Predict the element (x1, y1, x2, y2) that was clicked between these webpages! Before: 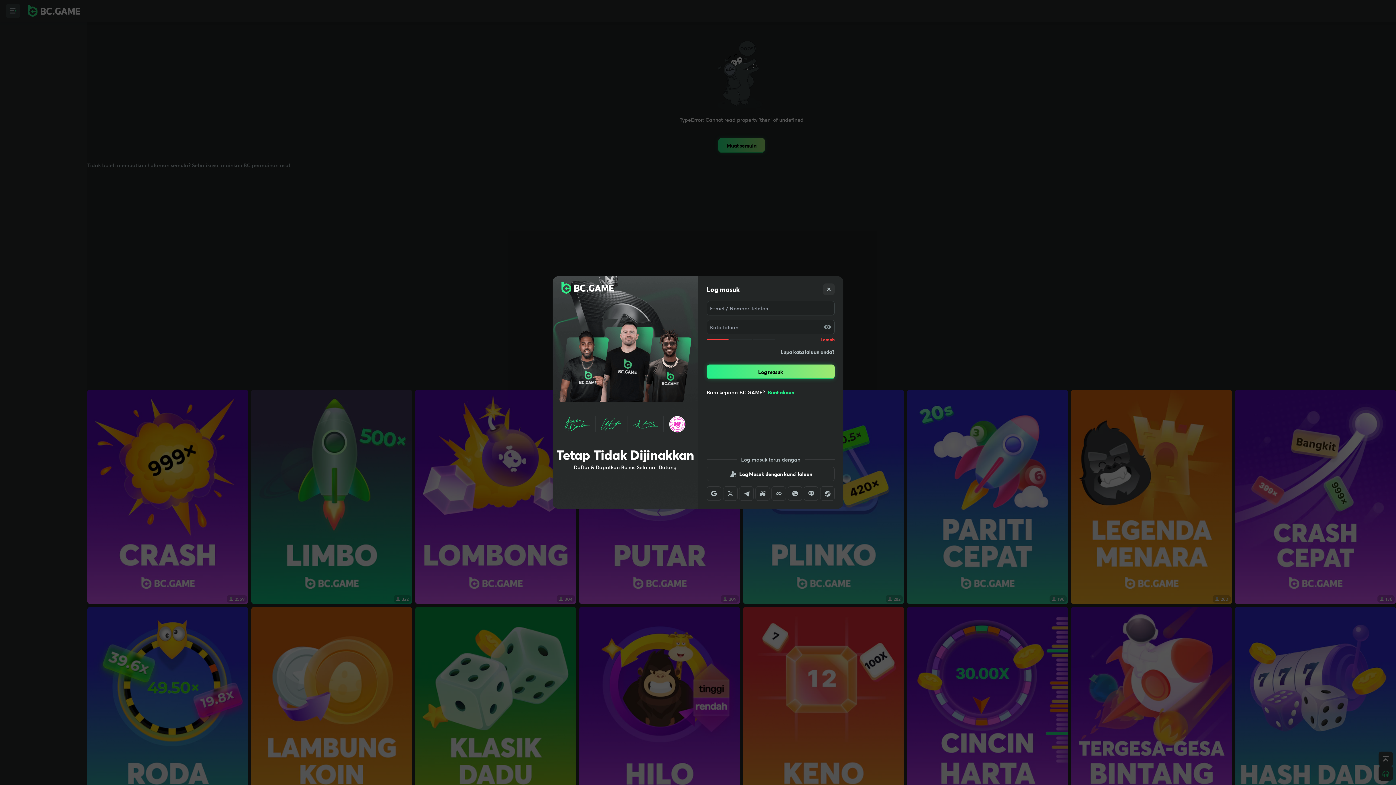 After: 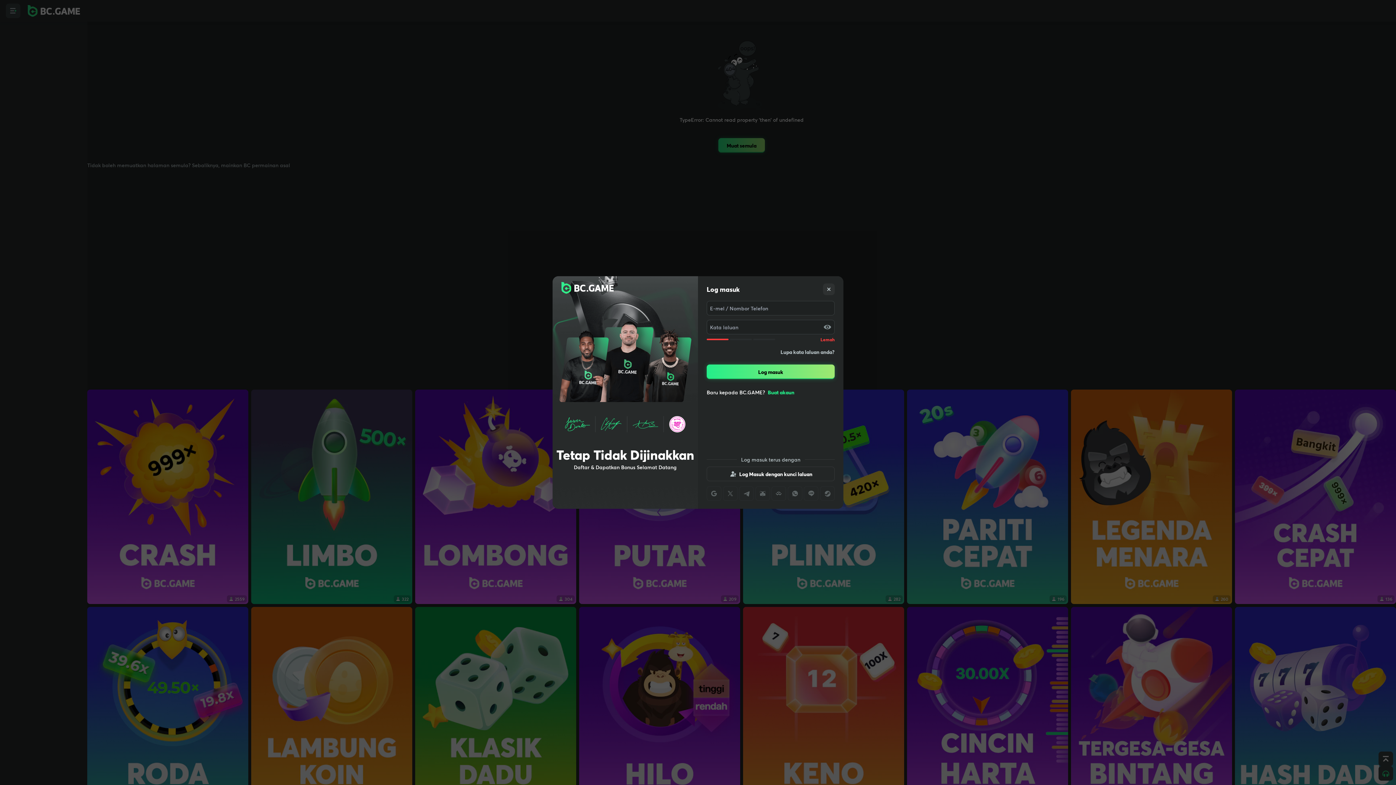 Action: bbox: (723, 486, 737, 501)